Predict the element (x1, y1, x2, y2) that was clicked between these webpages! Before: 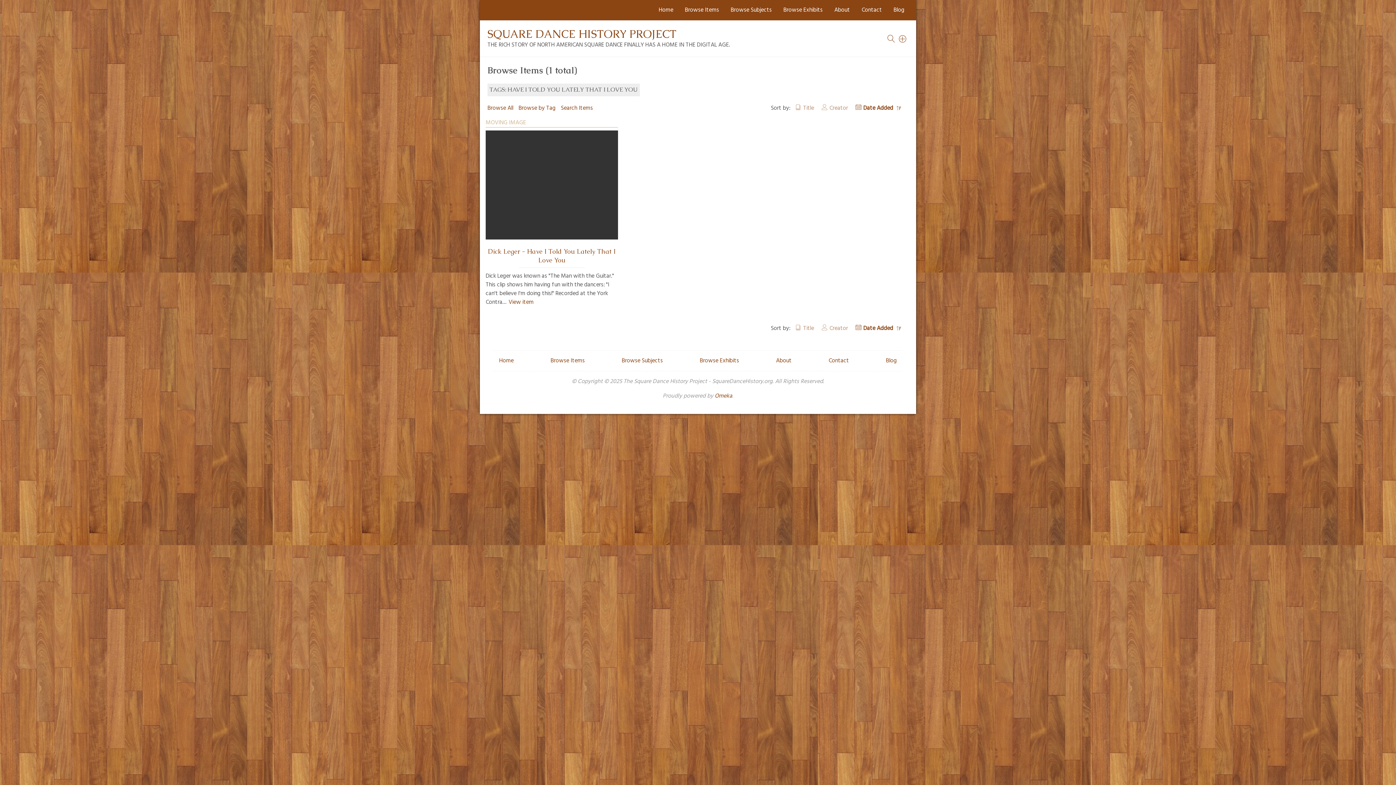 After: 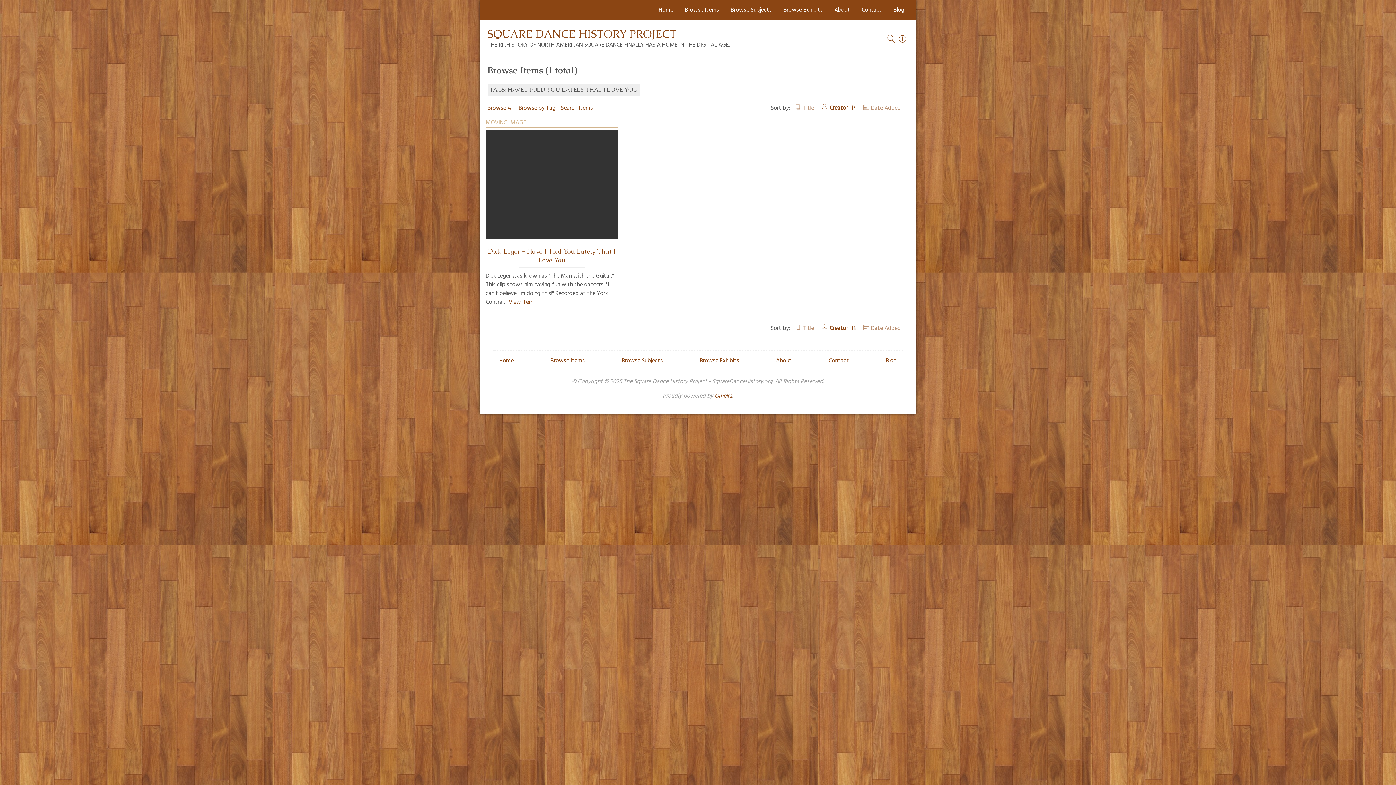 Action: bbox: (821, 323, 848, 333) label: Sort ascending Creator